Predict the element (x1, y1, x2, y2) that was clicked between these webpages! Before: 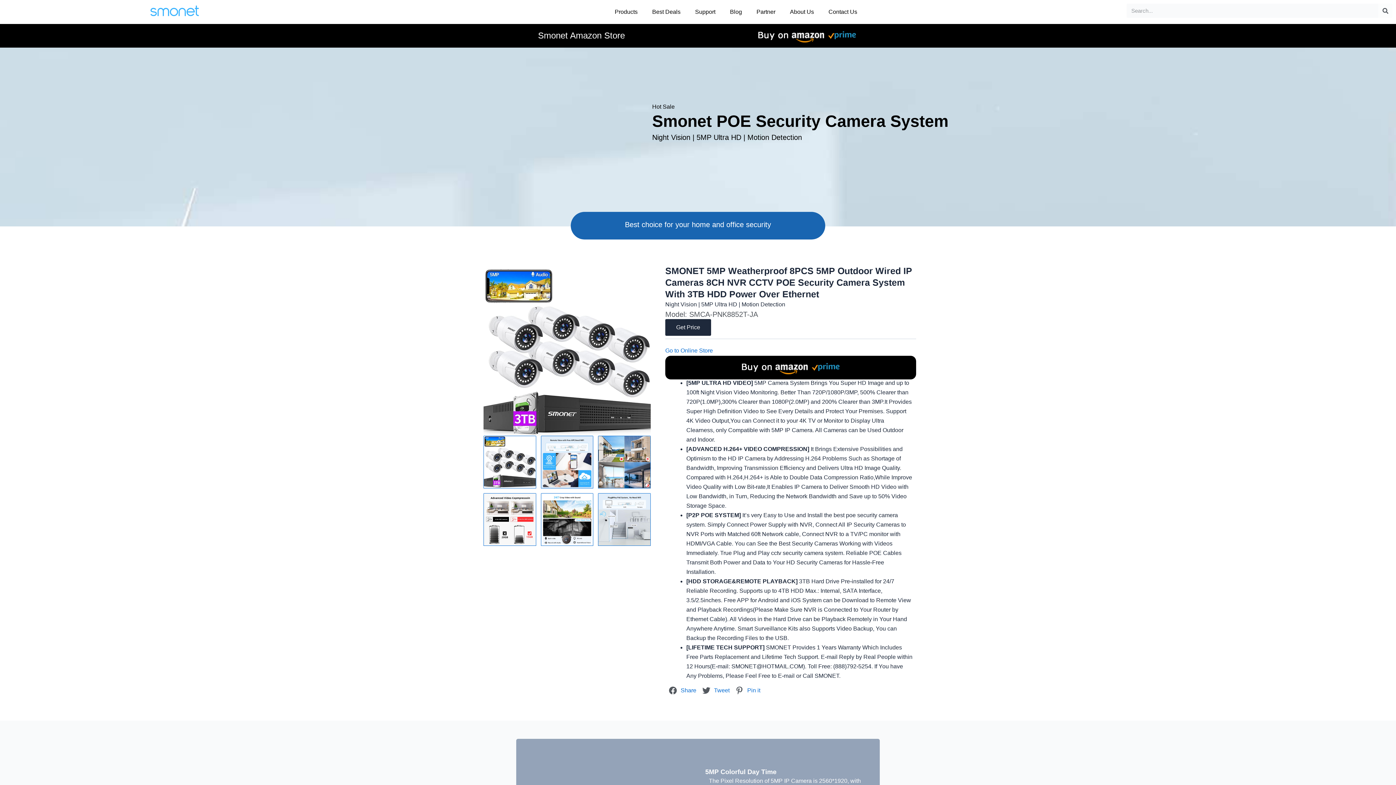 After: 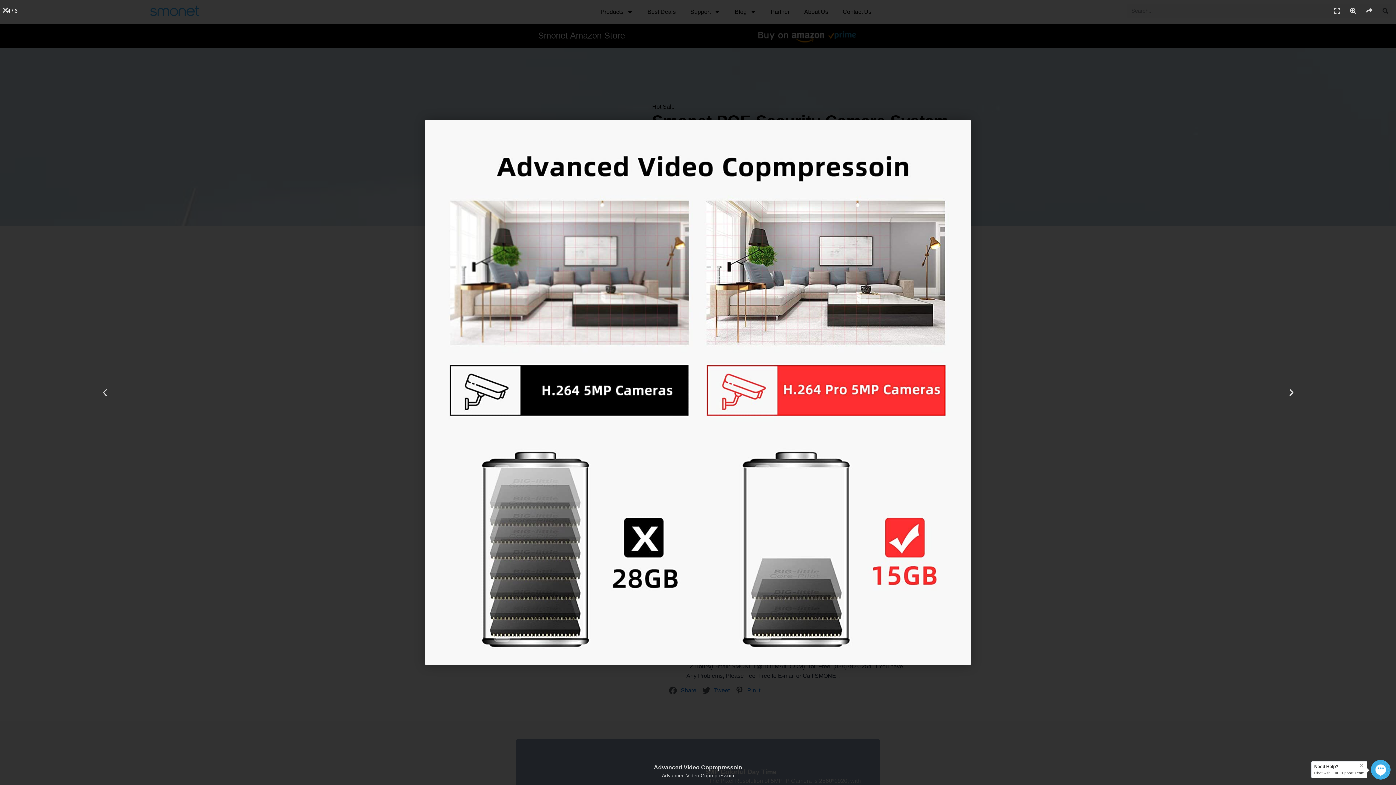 Action: bbox: (483, 493, 536, 546)